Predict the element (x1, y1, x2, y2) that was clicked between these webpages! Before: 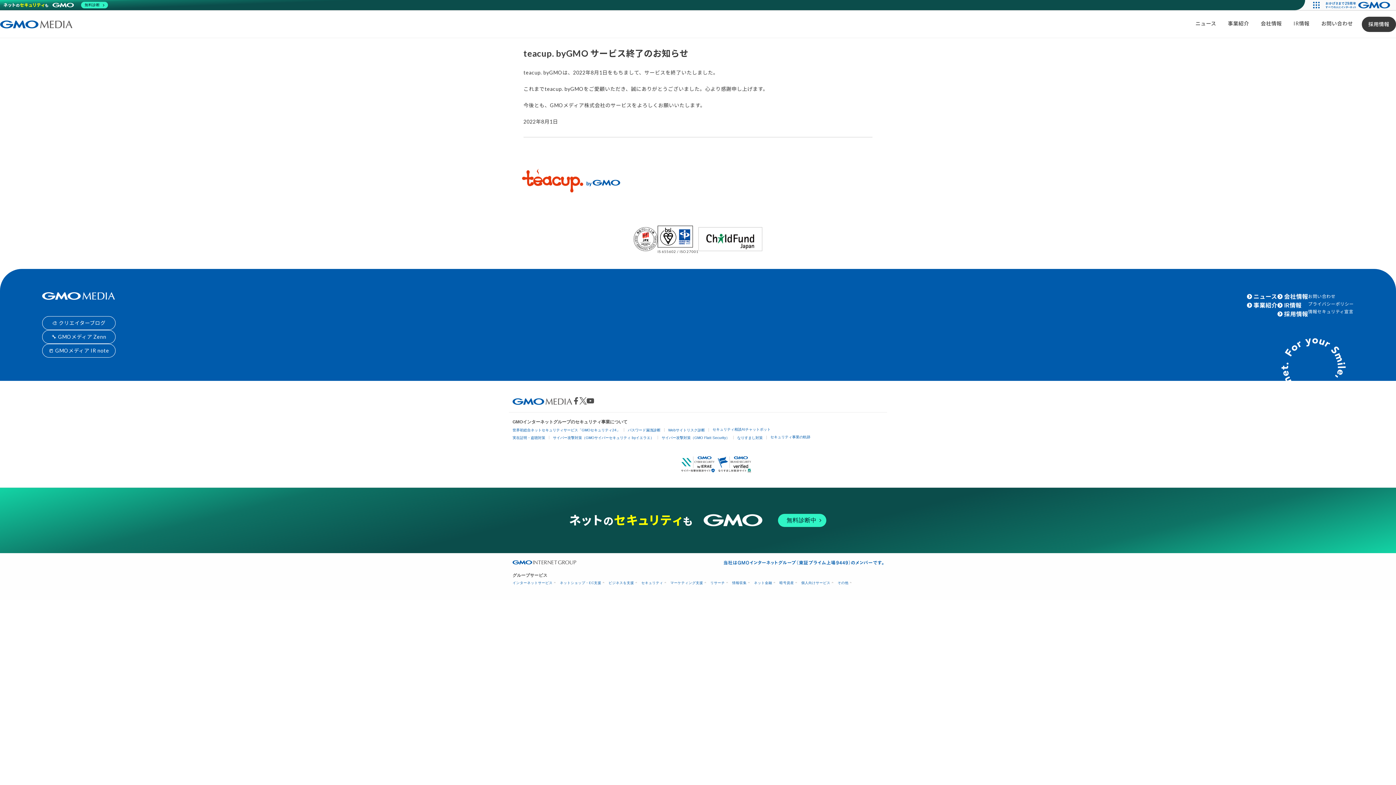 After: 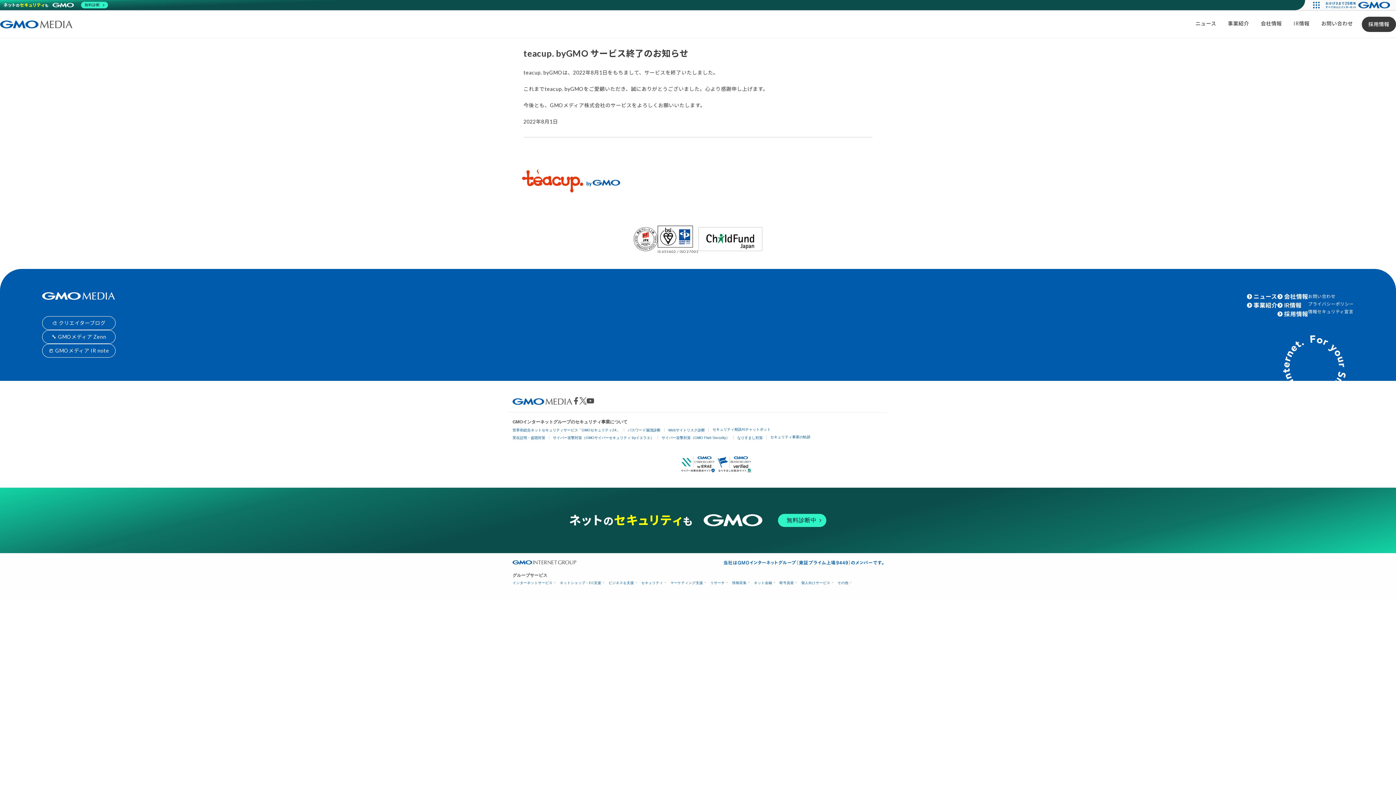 Action: bbox: (716, 460, 752, 466)